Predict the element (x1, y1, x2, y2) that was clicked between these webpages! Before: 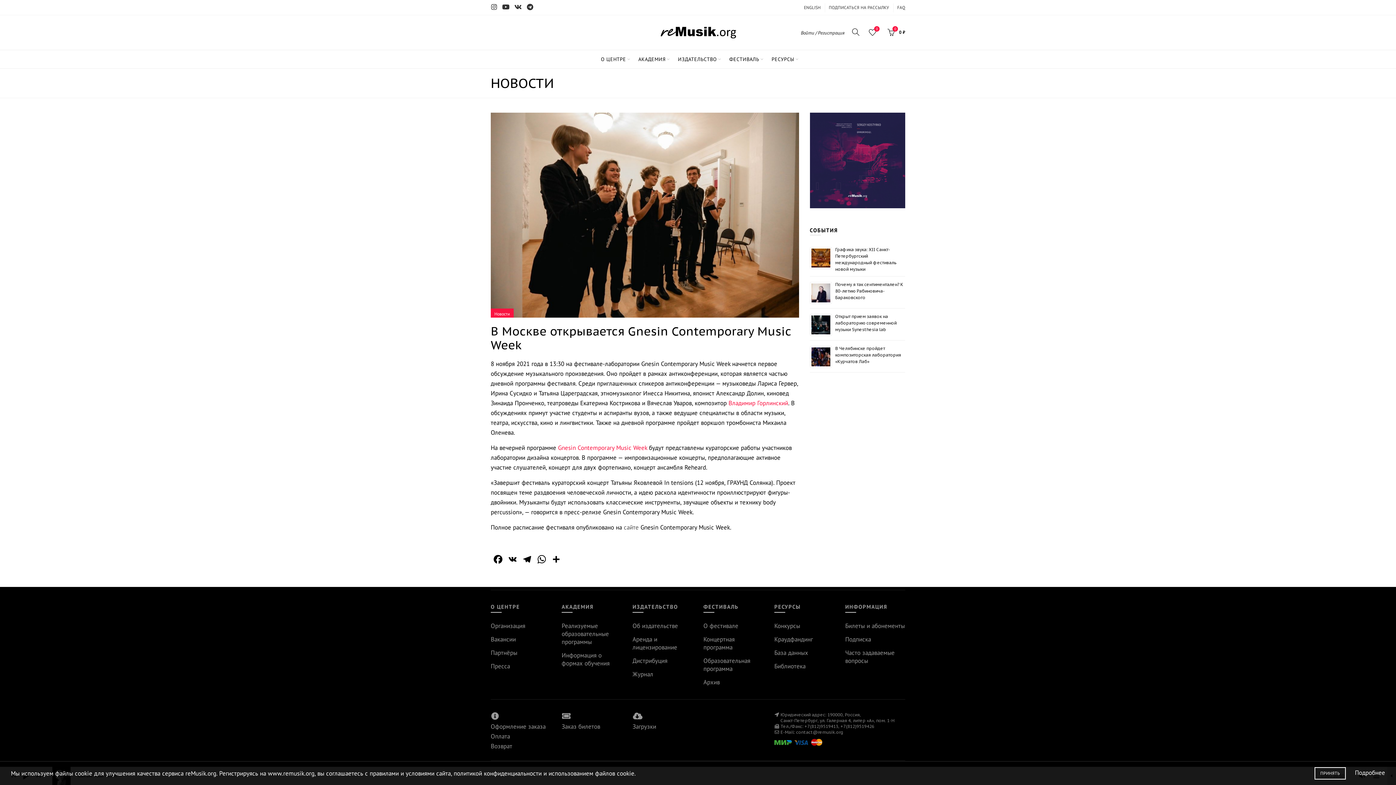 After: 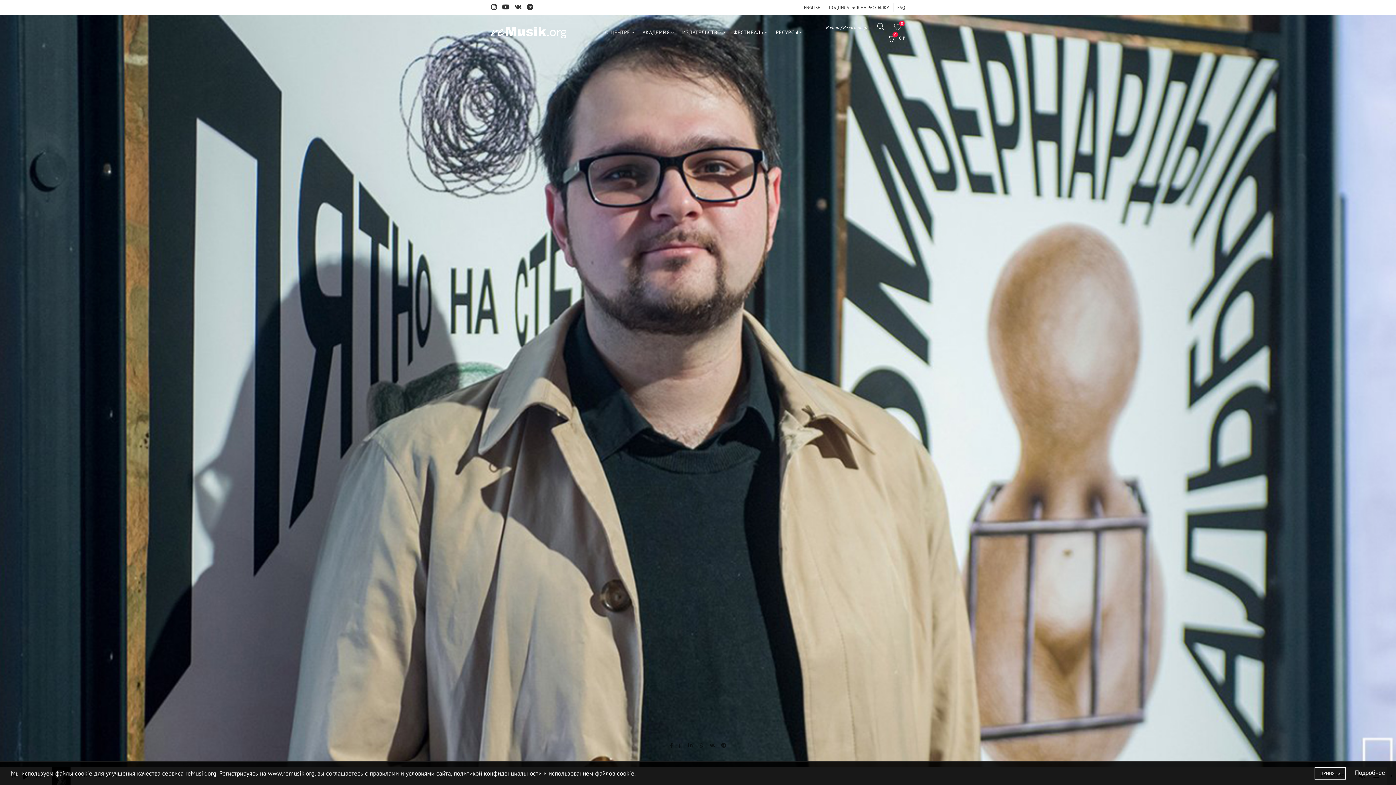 Action: label: Владимир Горлинский bbox: (728, 399, 788, 407)